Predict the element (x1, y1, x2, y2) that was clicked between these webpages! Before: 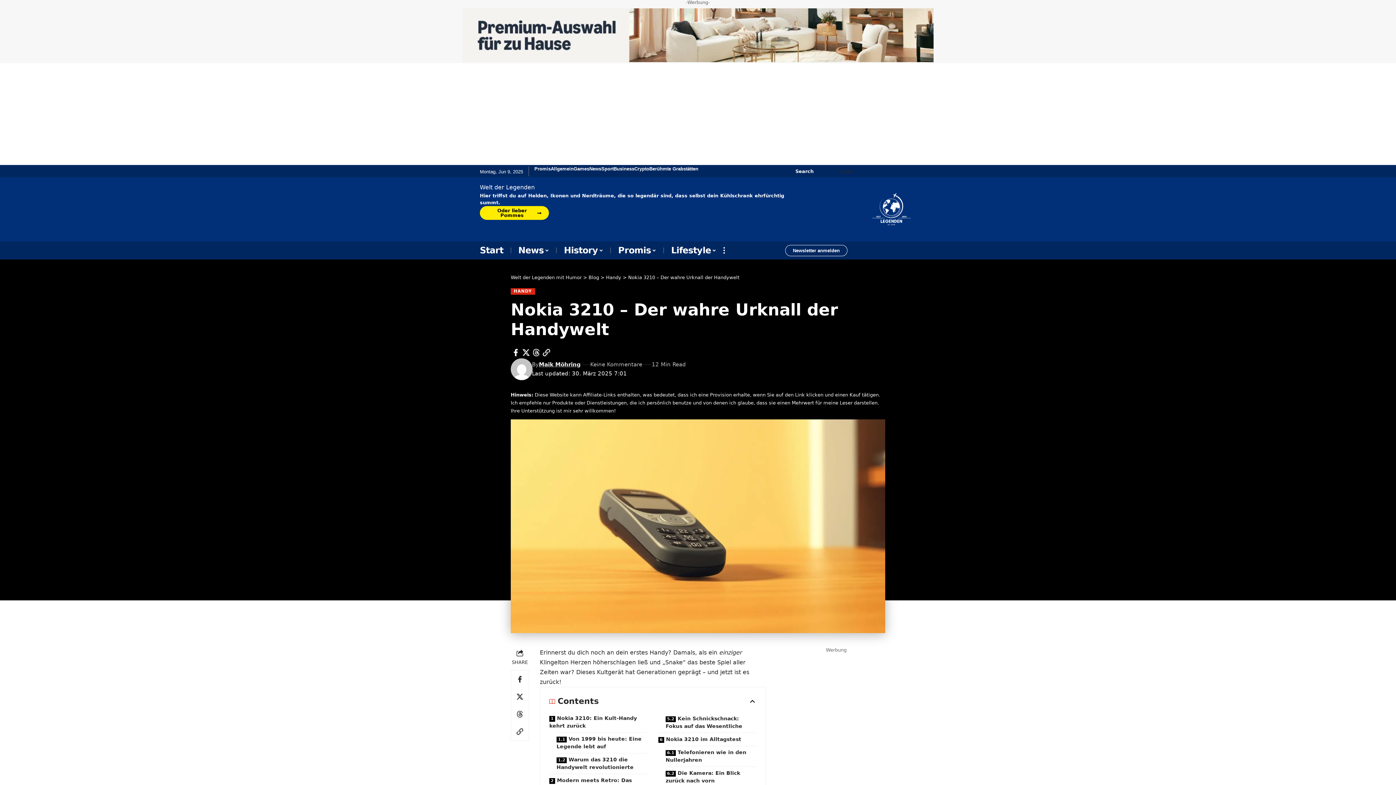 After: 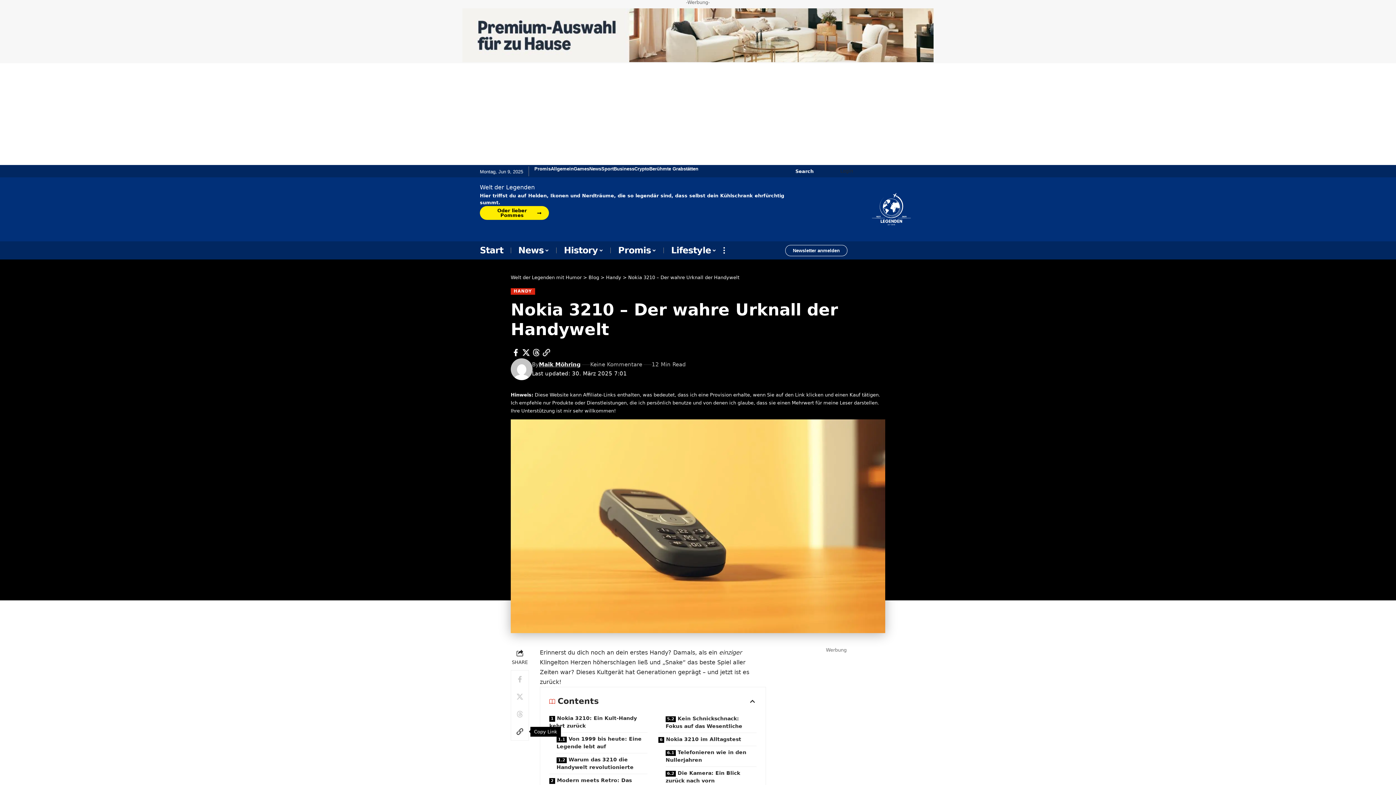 Action: bbox: (511, 723, 528, 740) label: Copy Link